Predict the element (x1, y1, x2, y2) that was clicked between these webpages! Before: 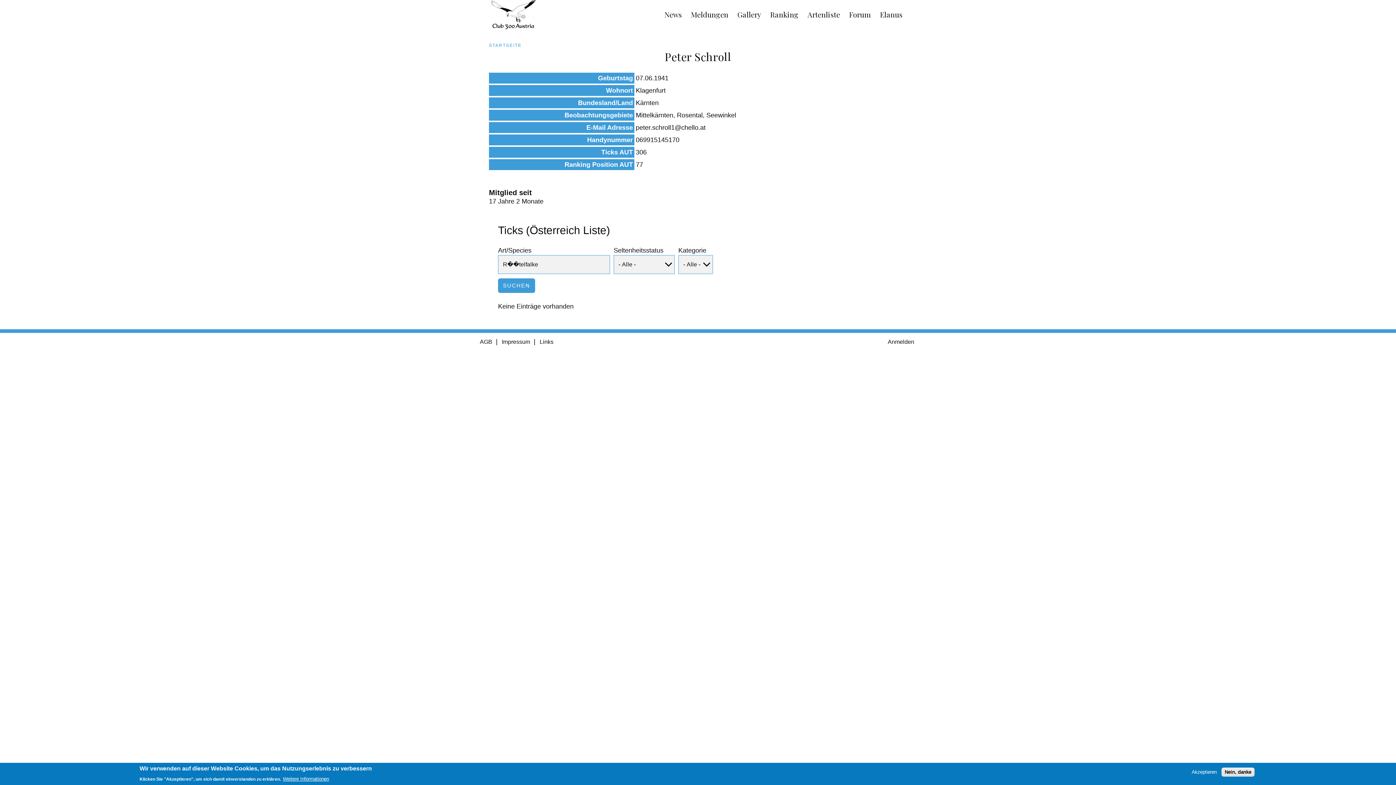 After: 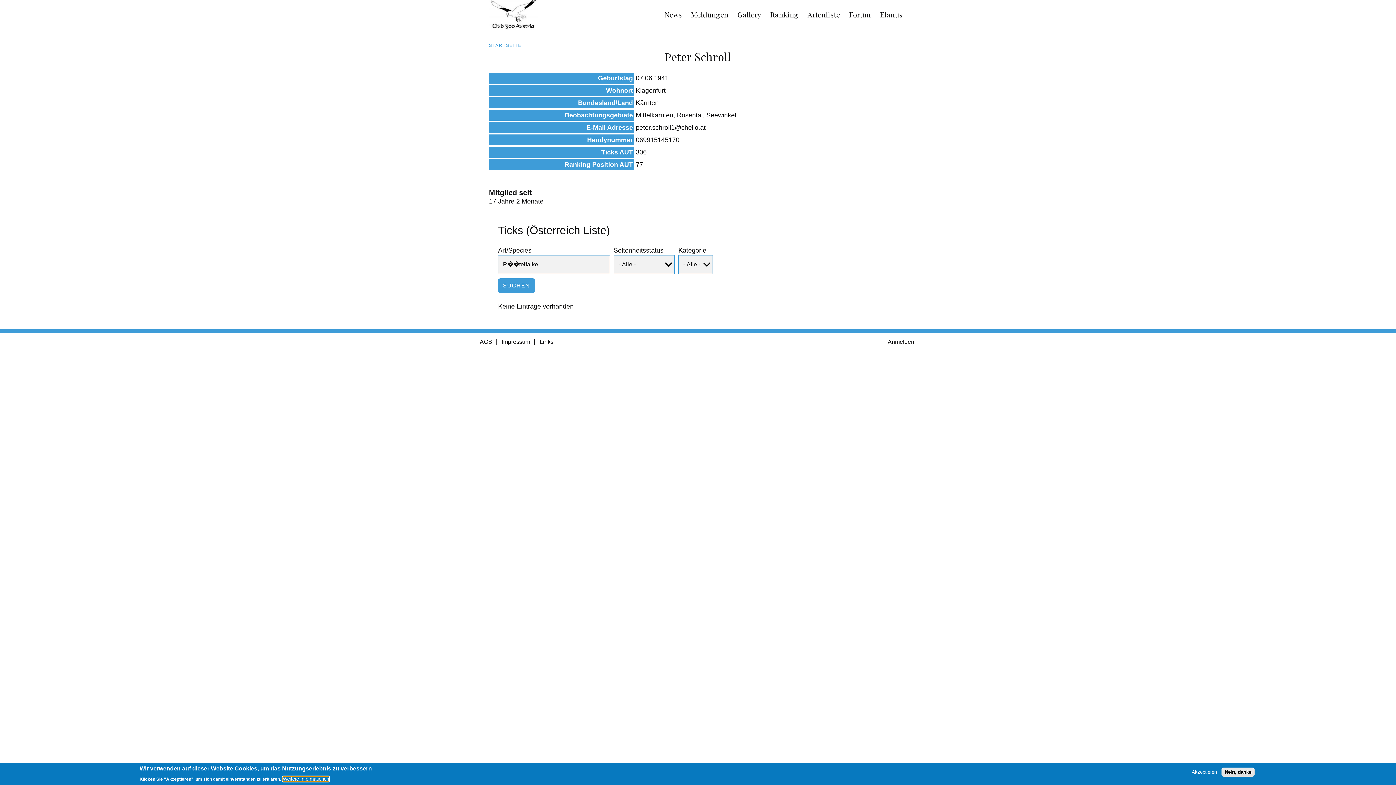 Action: label: Weitere Informationen bbox: (282, 776, 329, 782)